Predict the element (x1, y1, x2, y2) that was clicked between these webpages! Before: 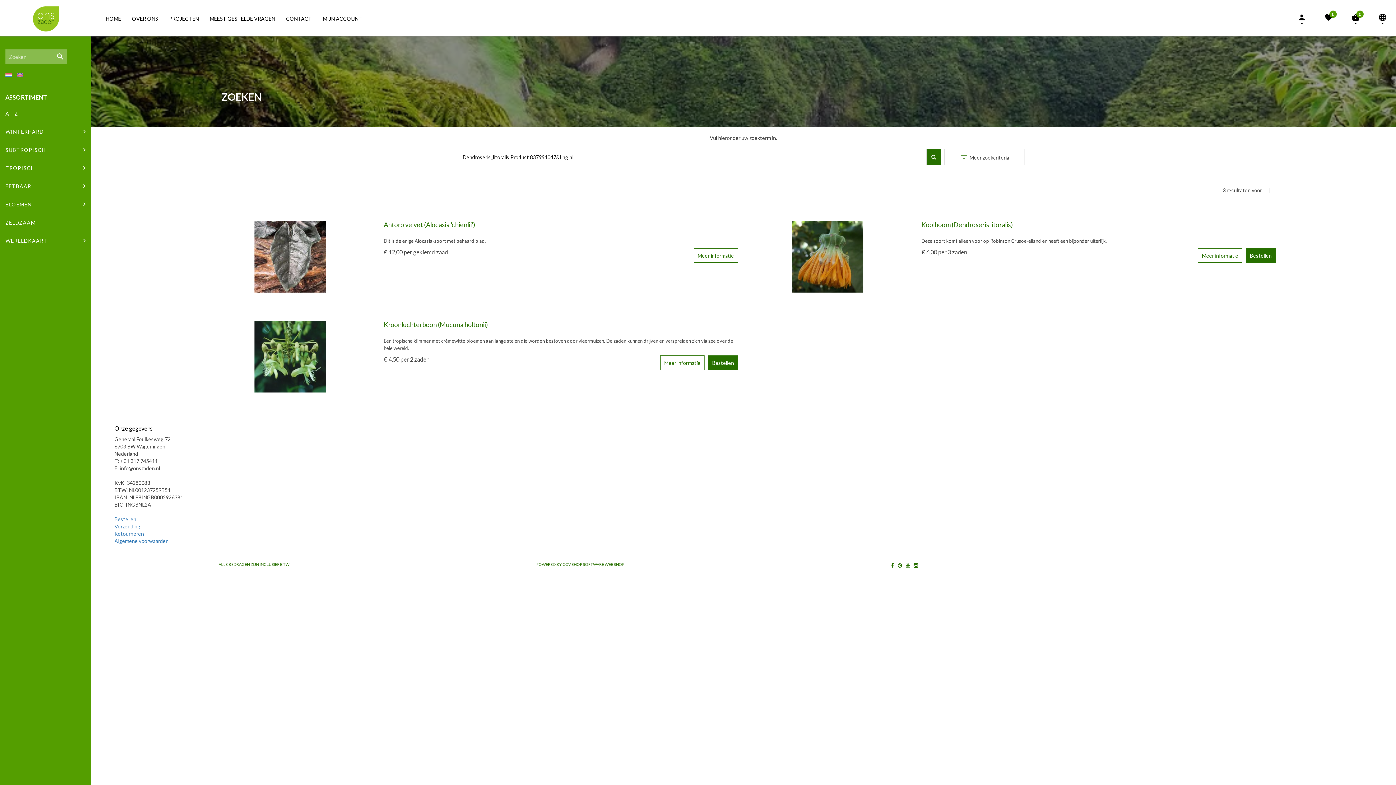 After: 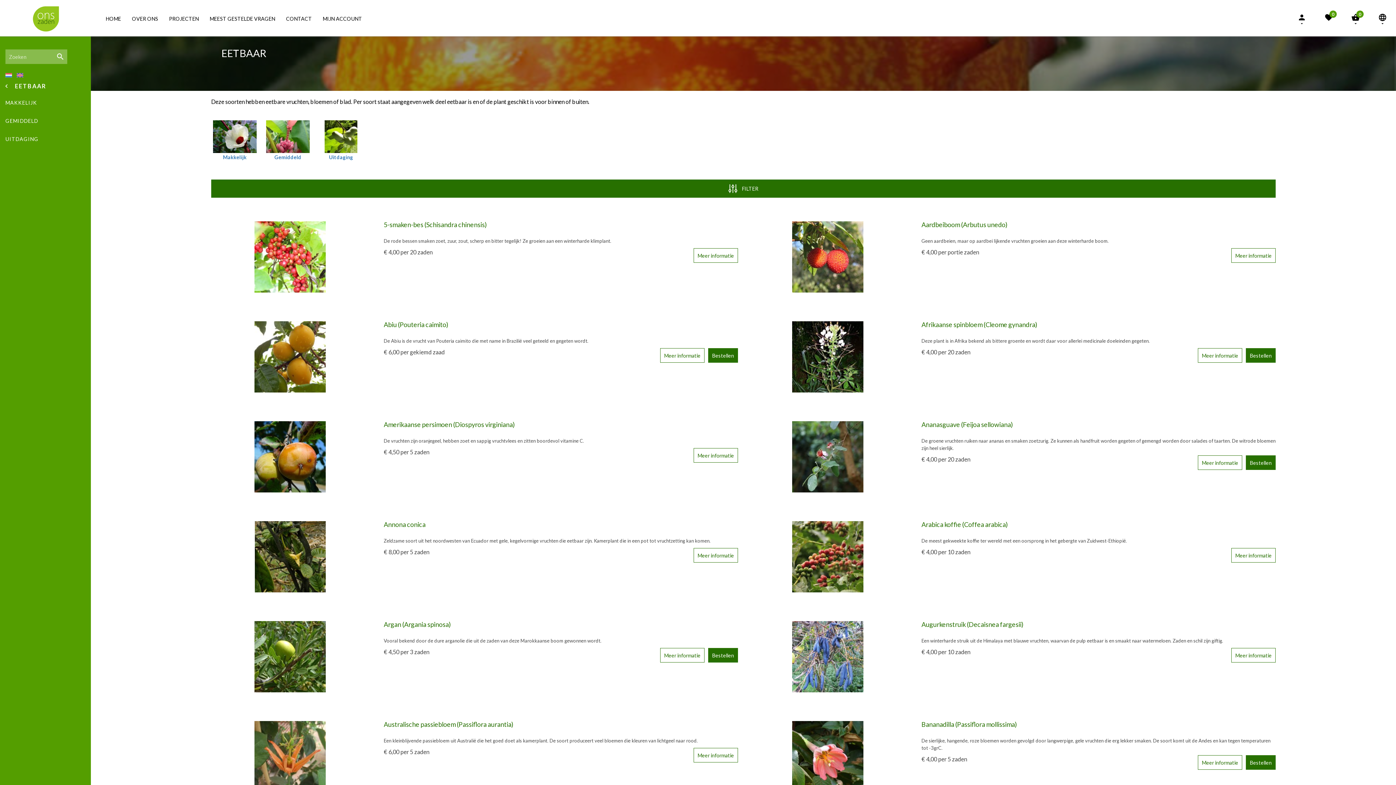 Action: bbox: (0, 177, 90, 195) label: EETBAAR